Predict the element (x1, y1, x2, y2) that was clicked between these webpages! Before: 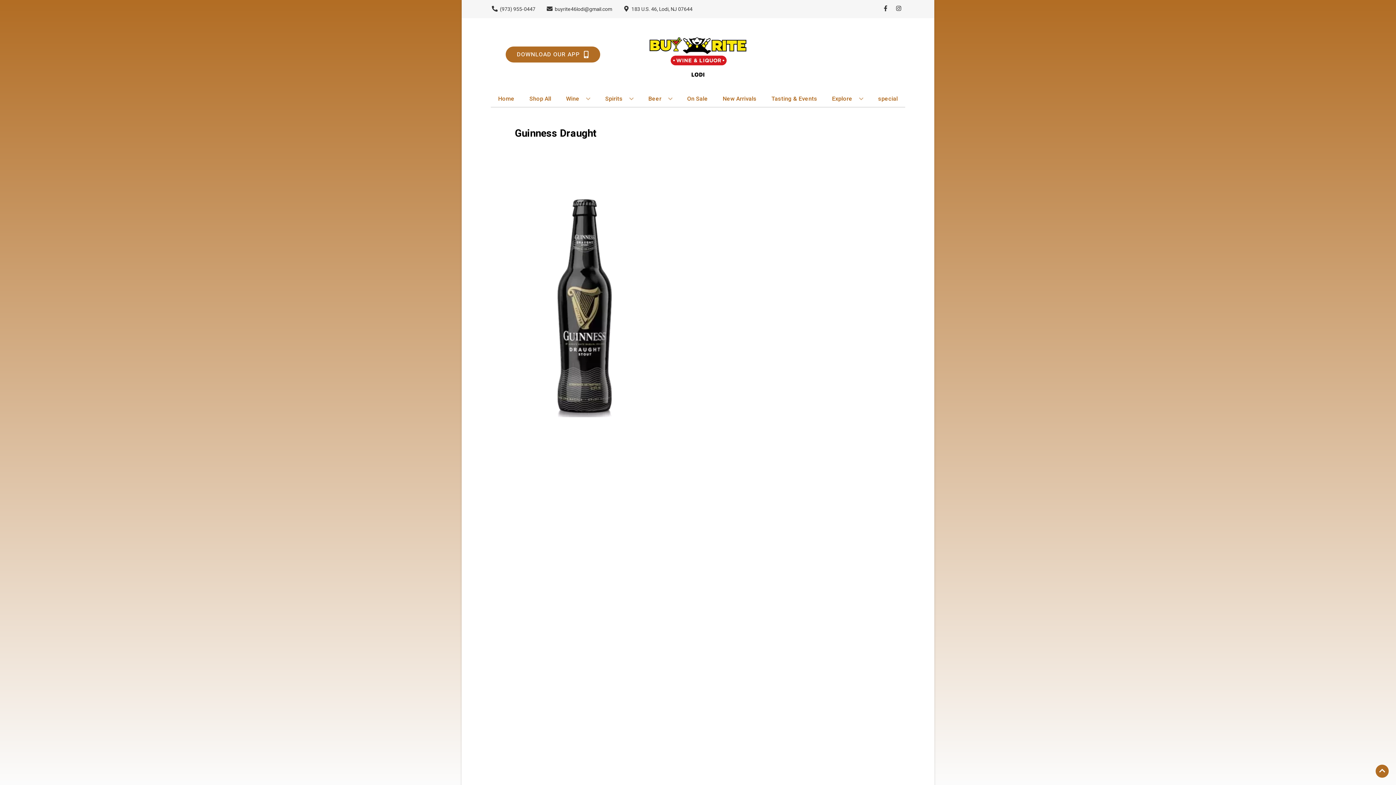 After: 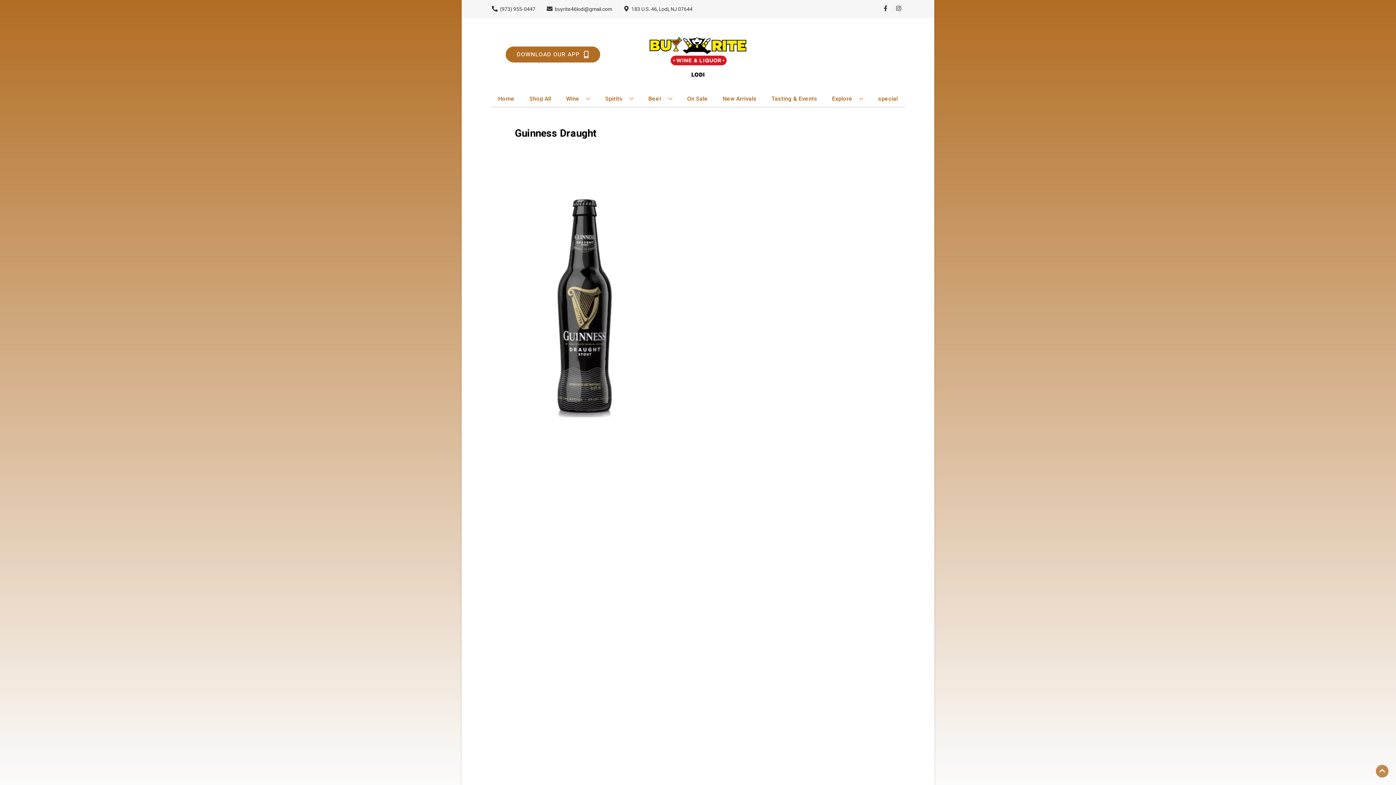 Action: bbox: (1376, 765, 1389, 778) label: Go to top